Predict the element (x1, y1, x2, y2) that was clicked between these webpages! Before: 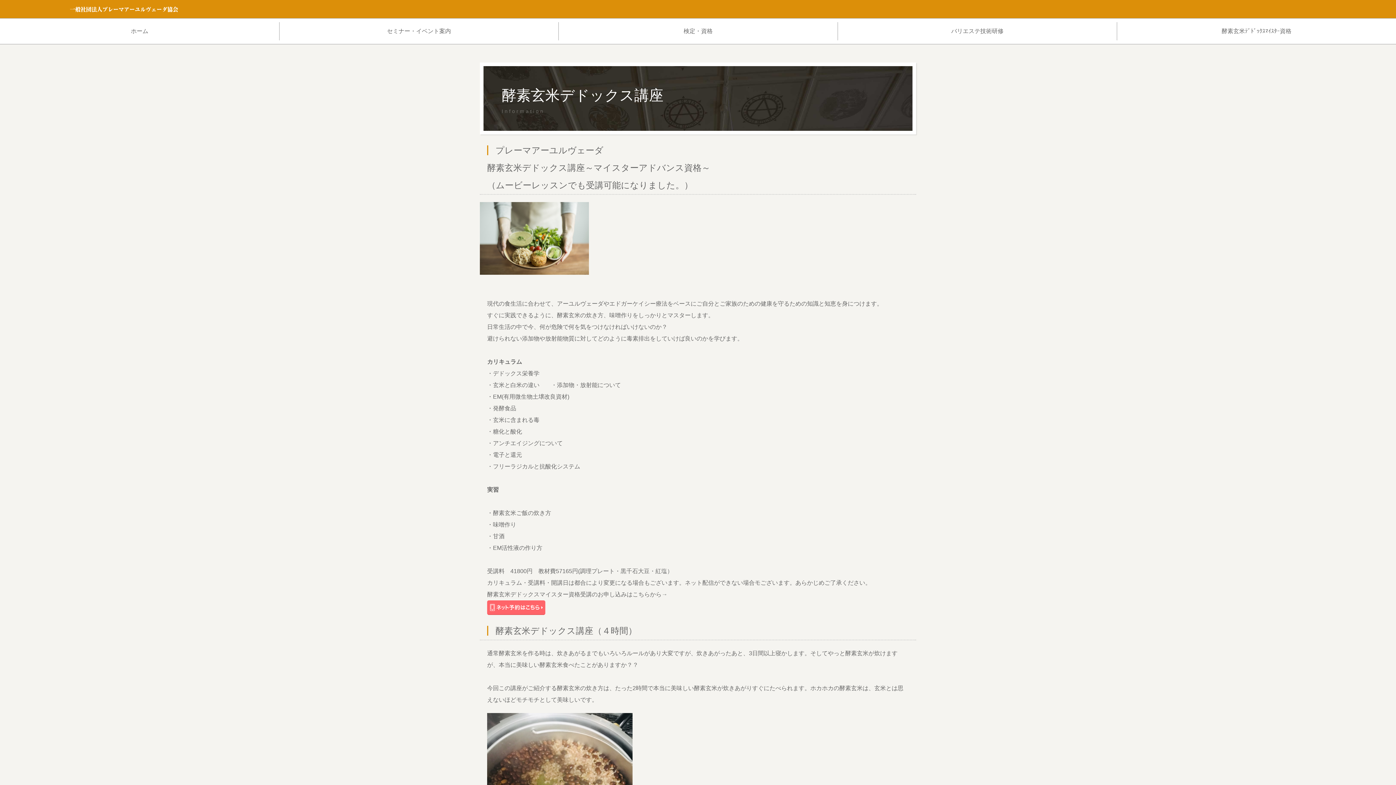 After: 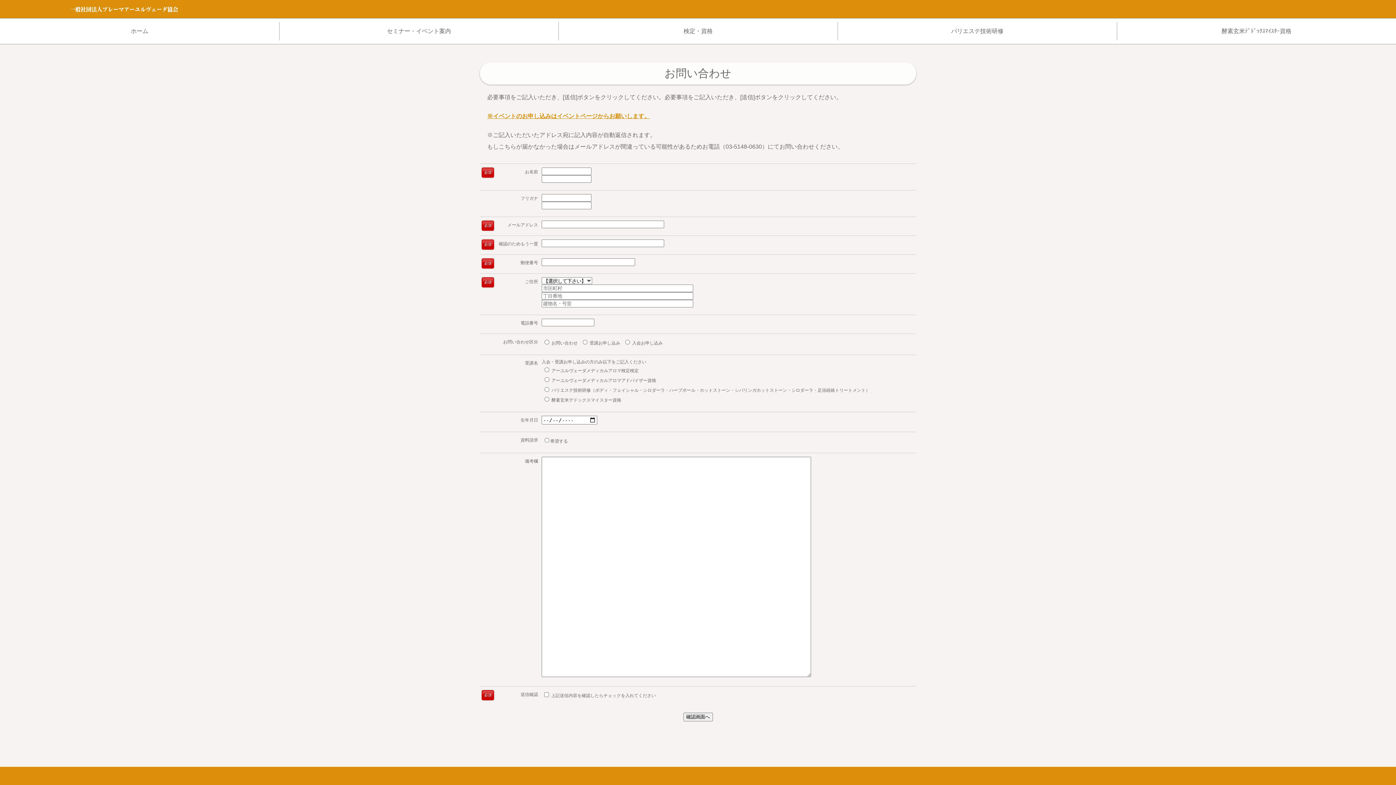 Action: bbox: (487, 604, 545, 610)